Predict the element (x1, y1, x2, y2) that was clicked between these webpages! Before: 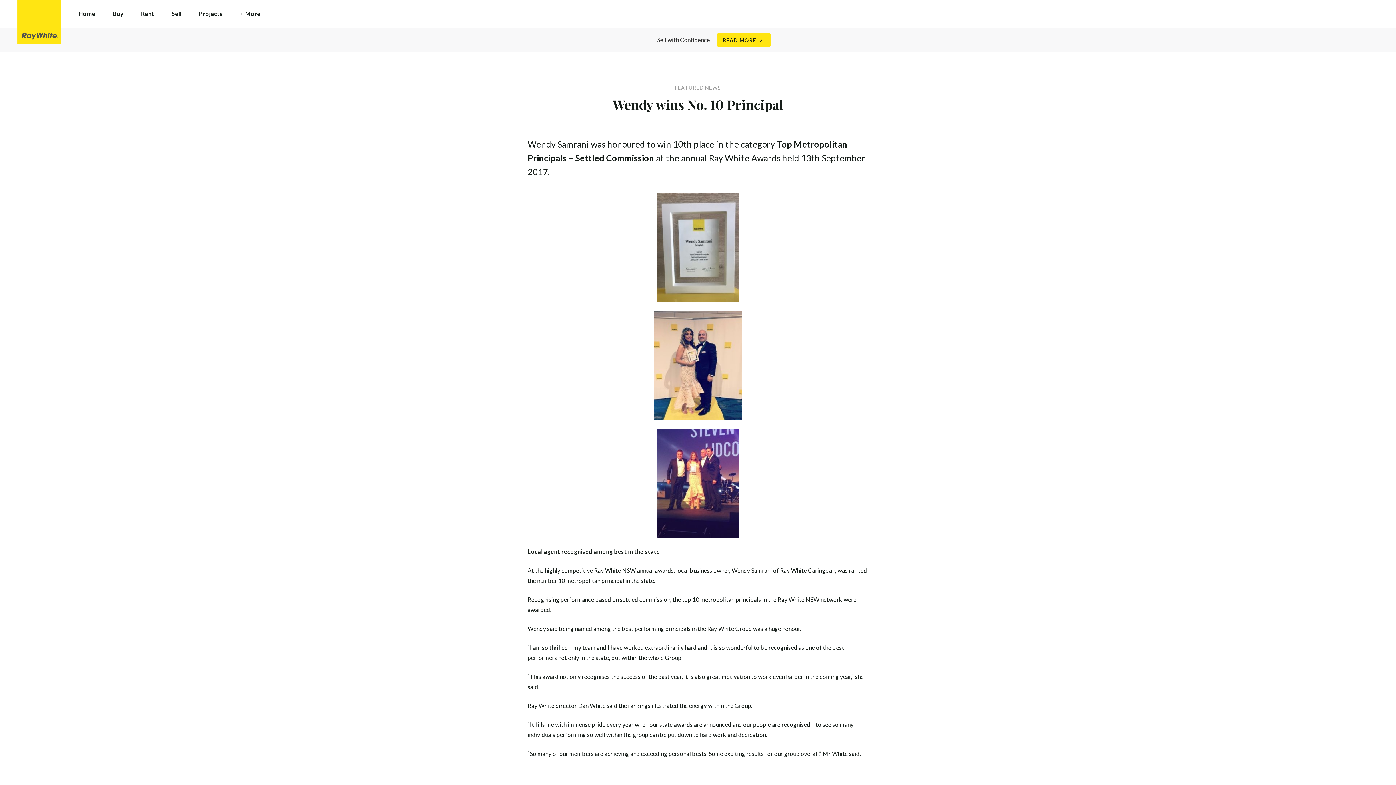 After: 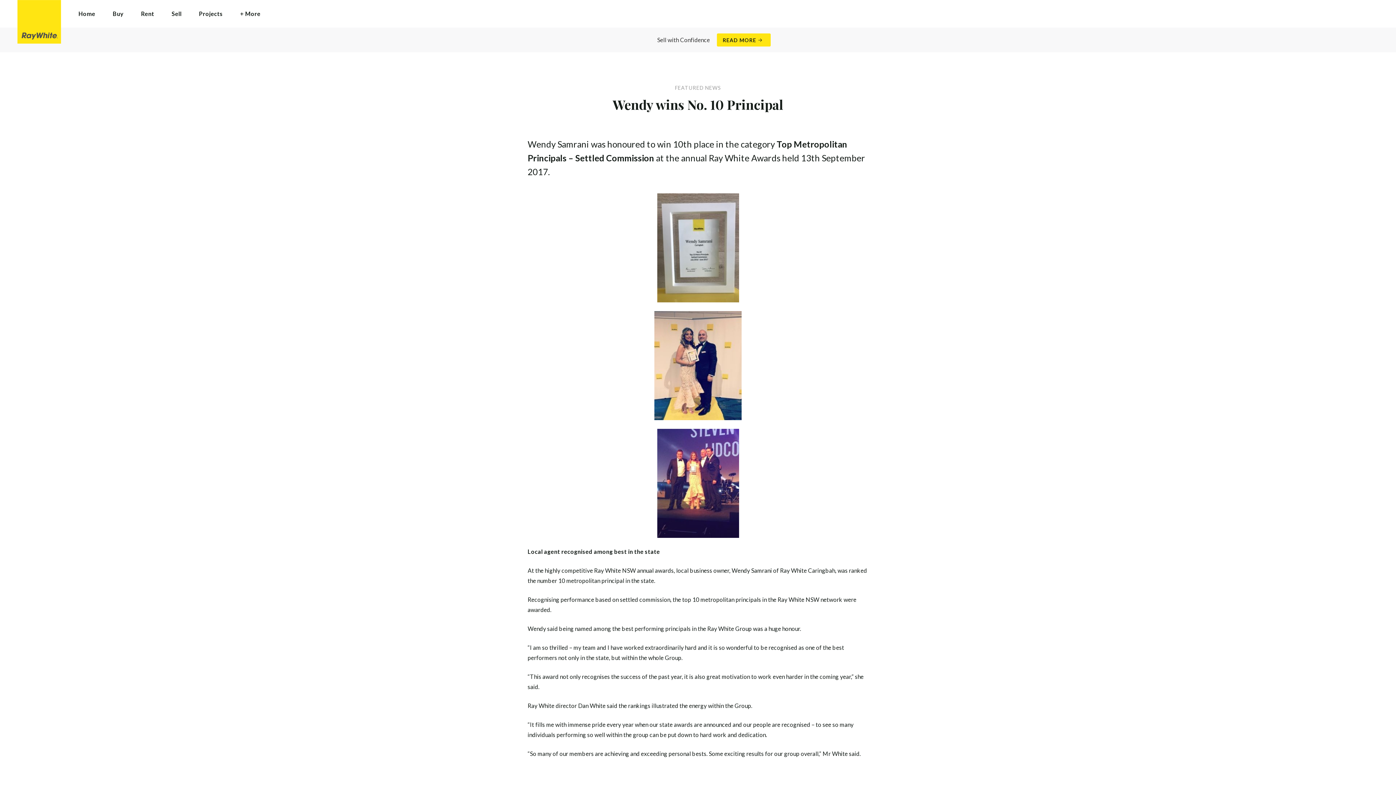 Action: bbox: (527, 193, 868, 302)